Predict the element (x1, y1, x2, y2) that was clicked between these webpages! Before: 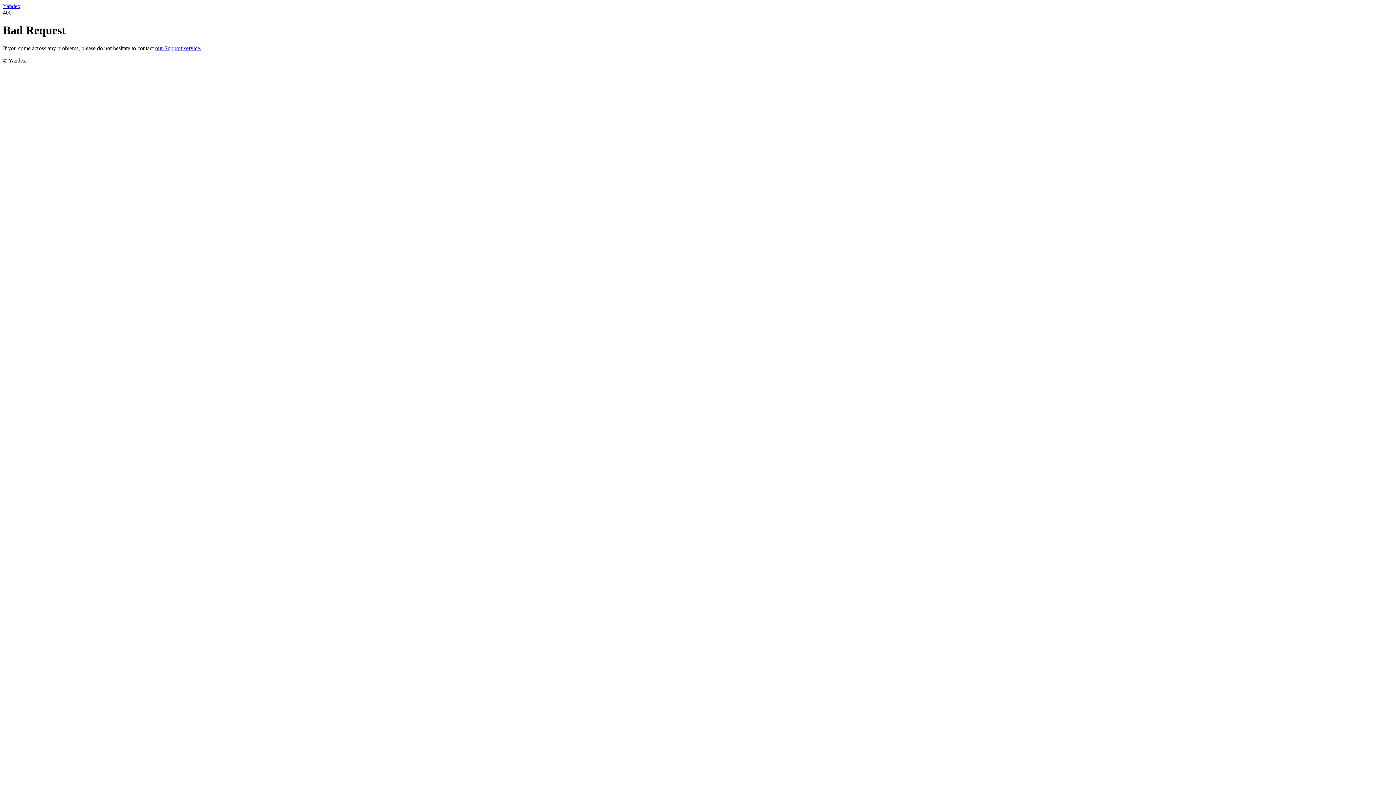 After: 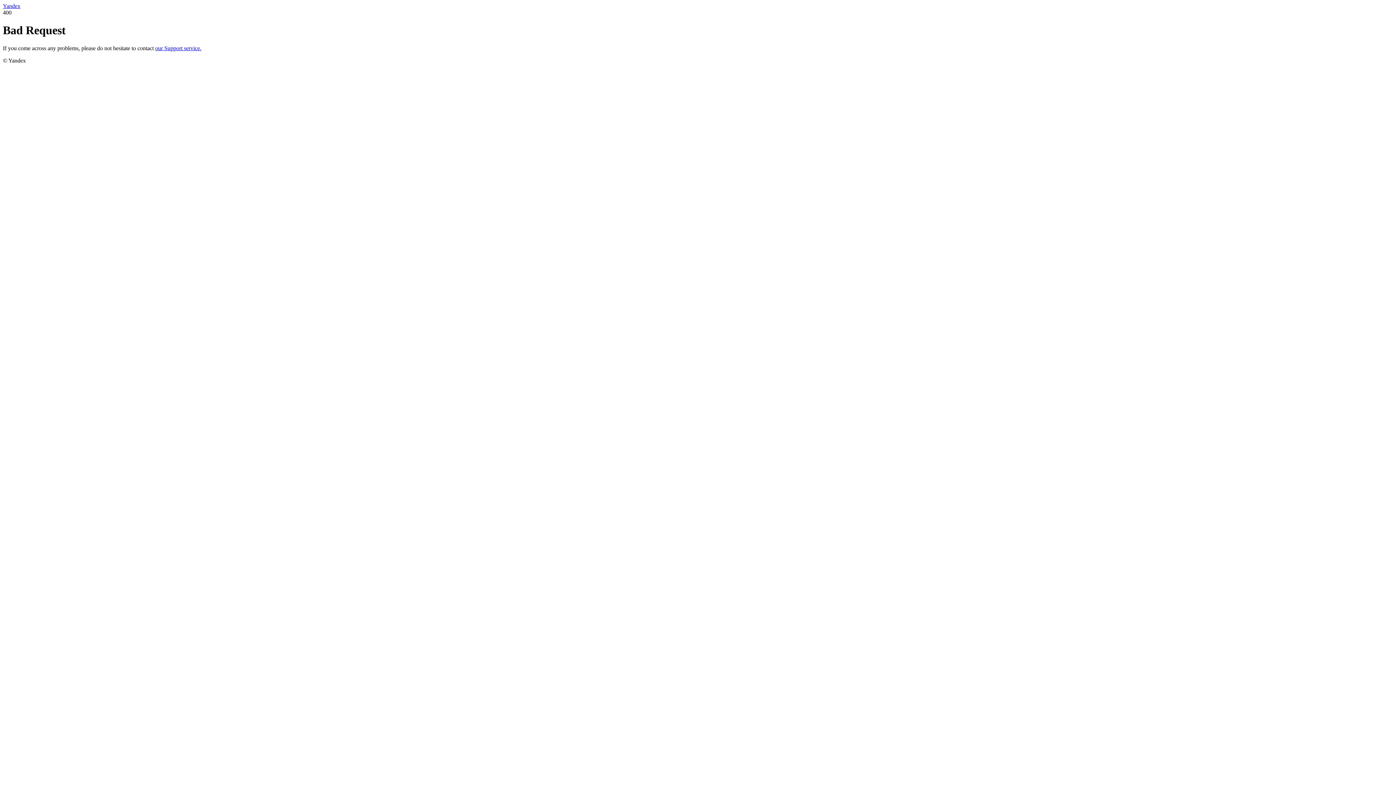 Action: label: our Support service. bbox: (155, 45, 201, 51)